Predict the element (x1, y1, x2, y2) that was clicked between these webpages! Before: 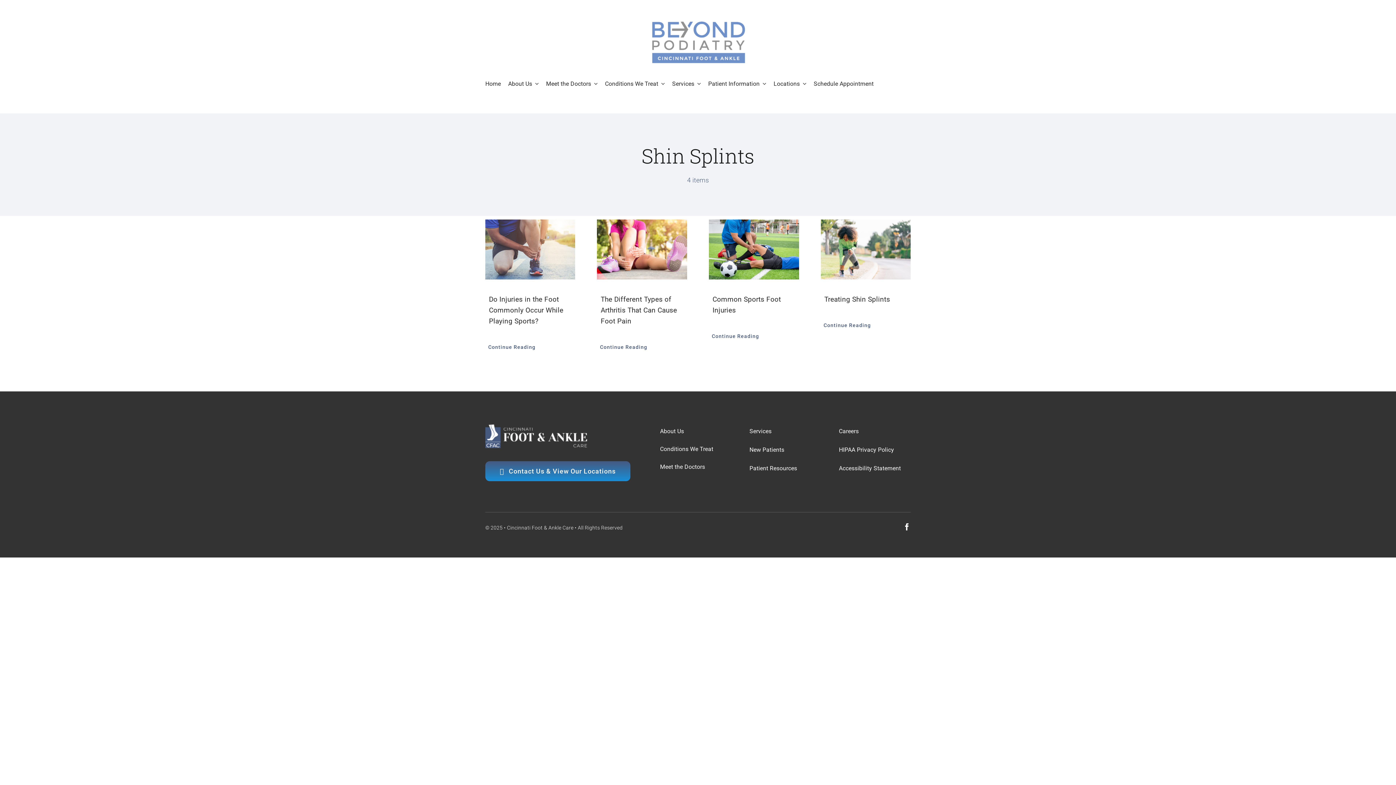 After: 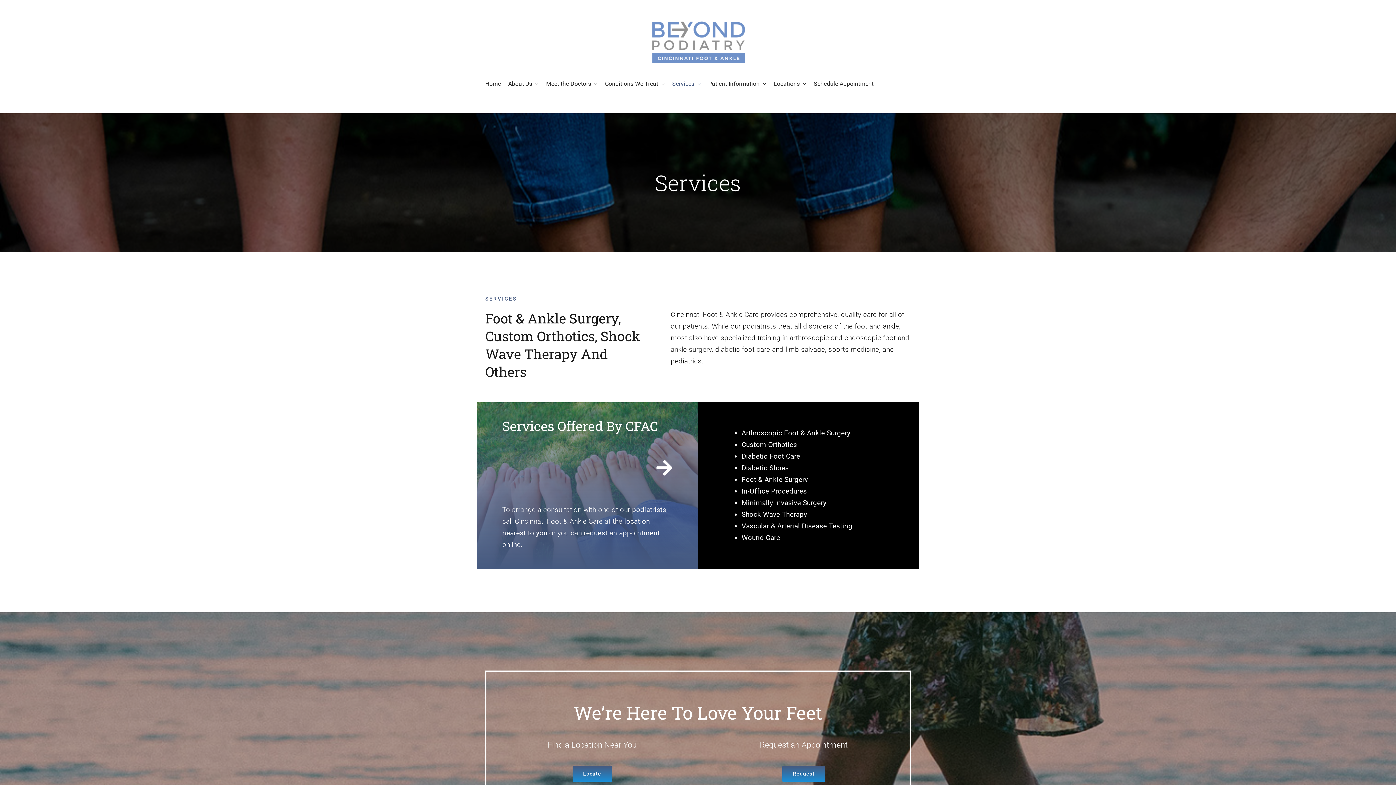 Action: bbox: (672, 72, 701, 95) label: Services